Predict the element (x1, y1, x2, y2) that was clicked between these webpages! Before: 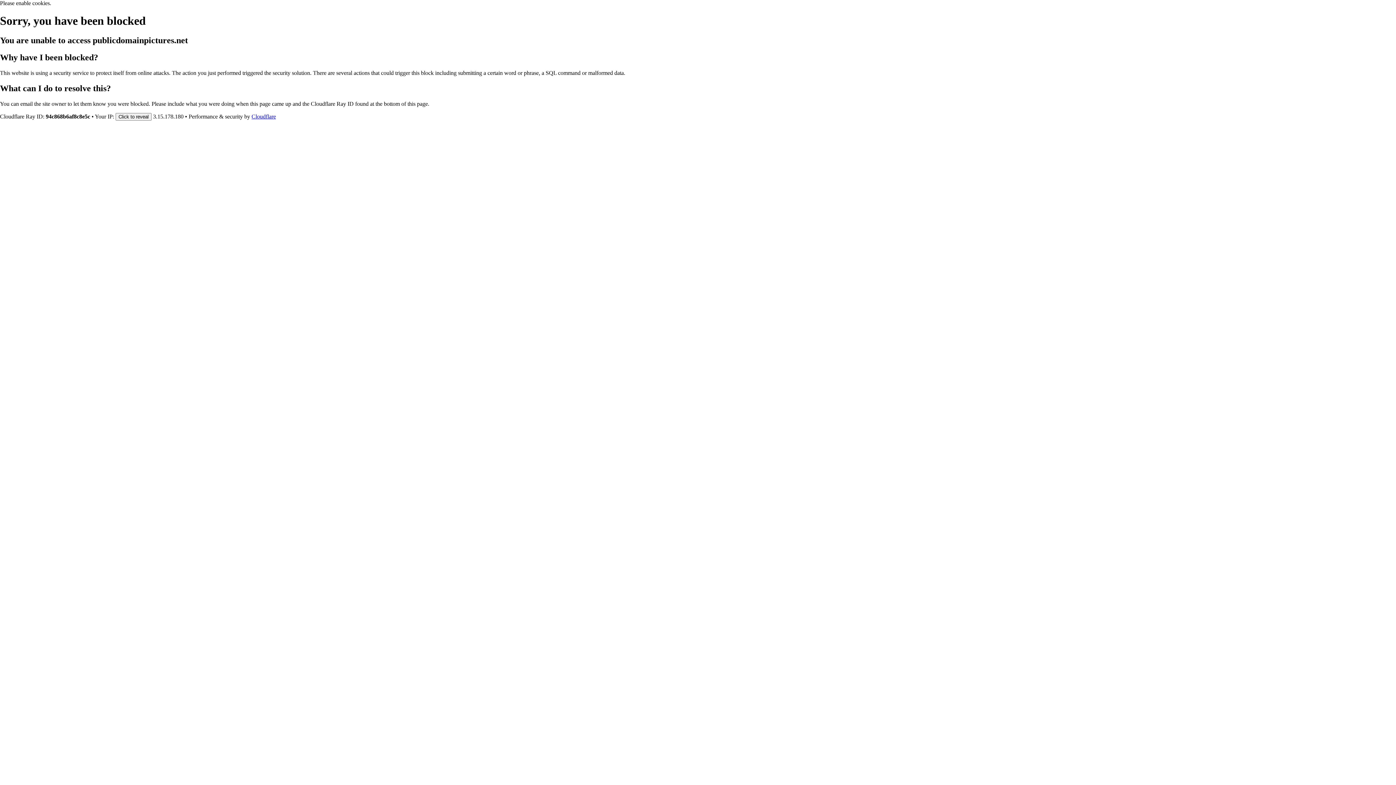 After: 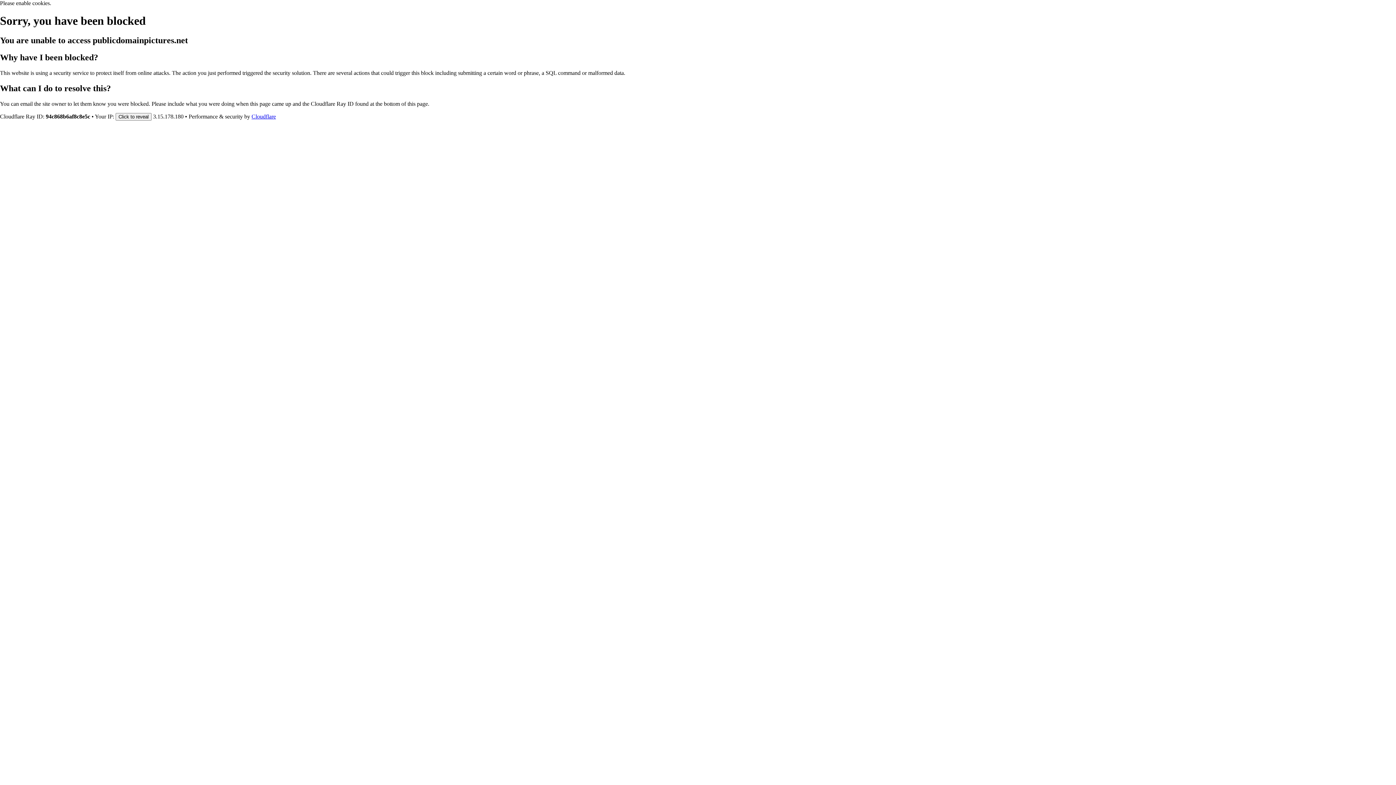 Action: bbox: (251, 113, 276, 119) label: Cloudflare